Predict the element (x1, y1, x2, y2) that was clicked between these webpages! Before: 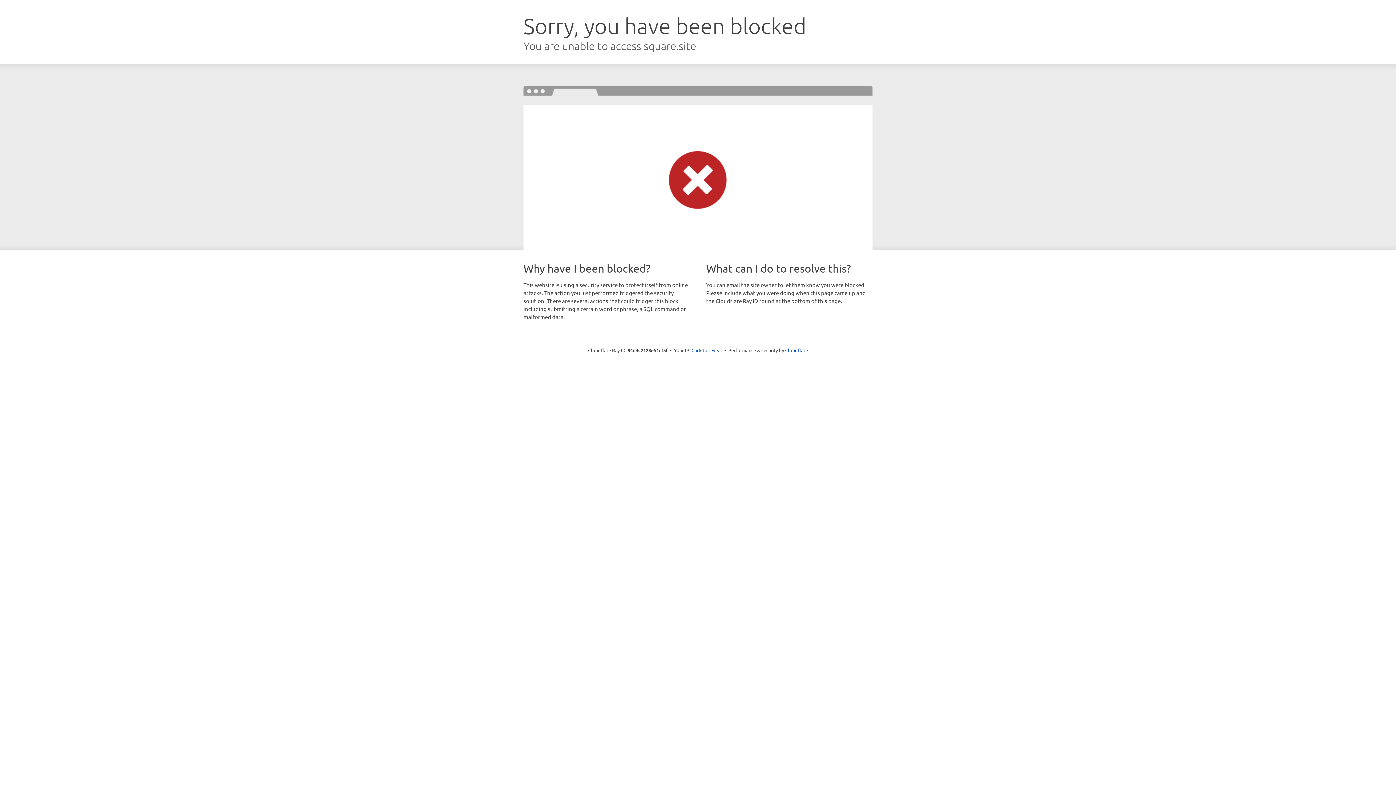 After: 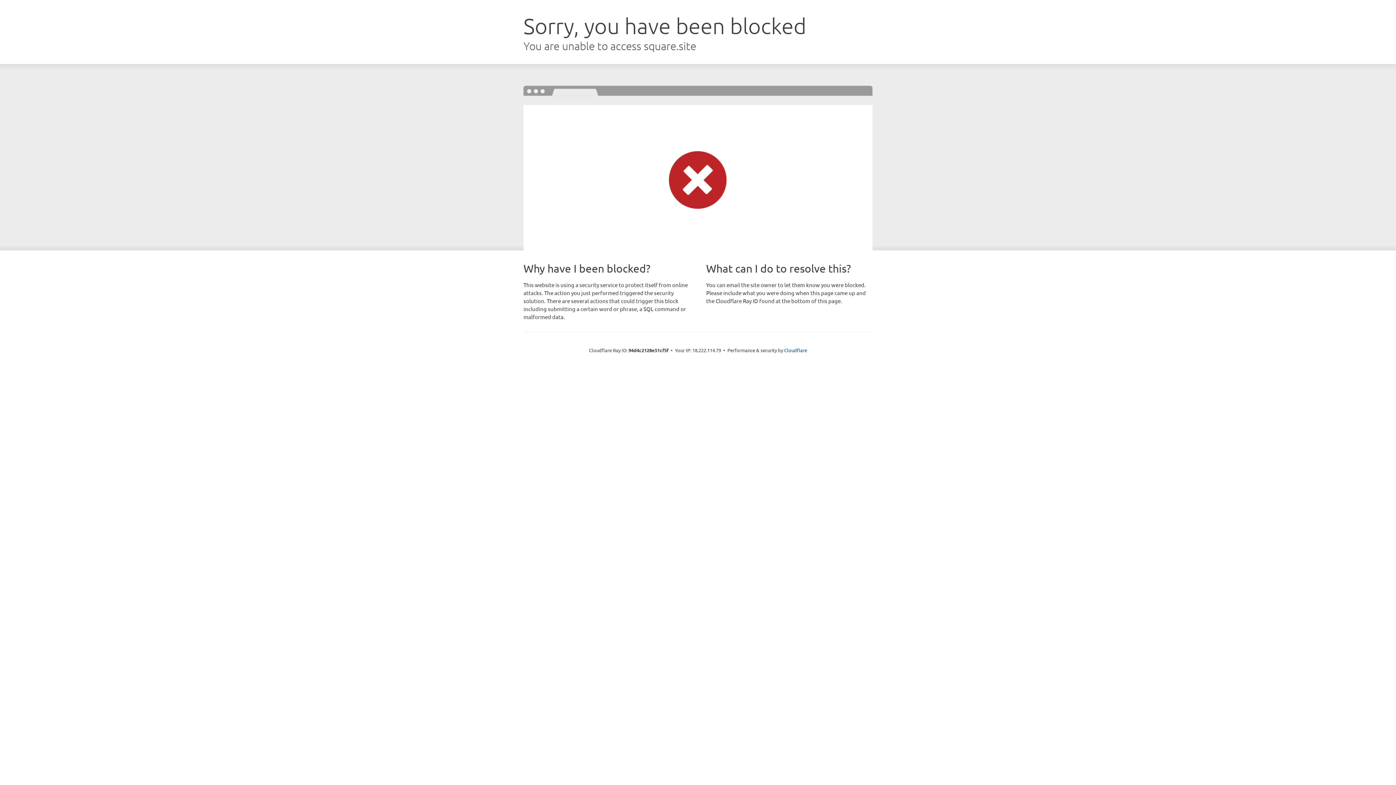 Action: bbox: (691, 346, 722, 353) label: Click to reveal